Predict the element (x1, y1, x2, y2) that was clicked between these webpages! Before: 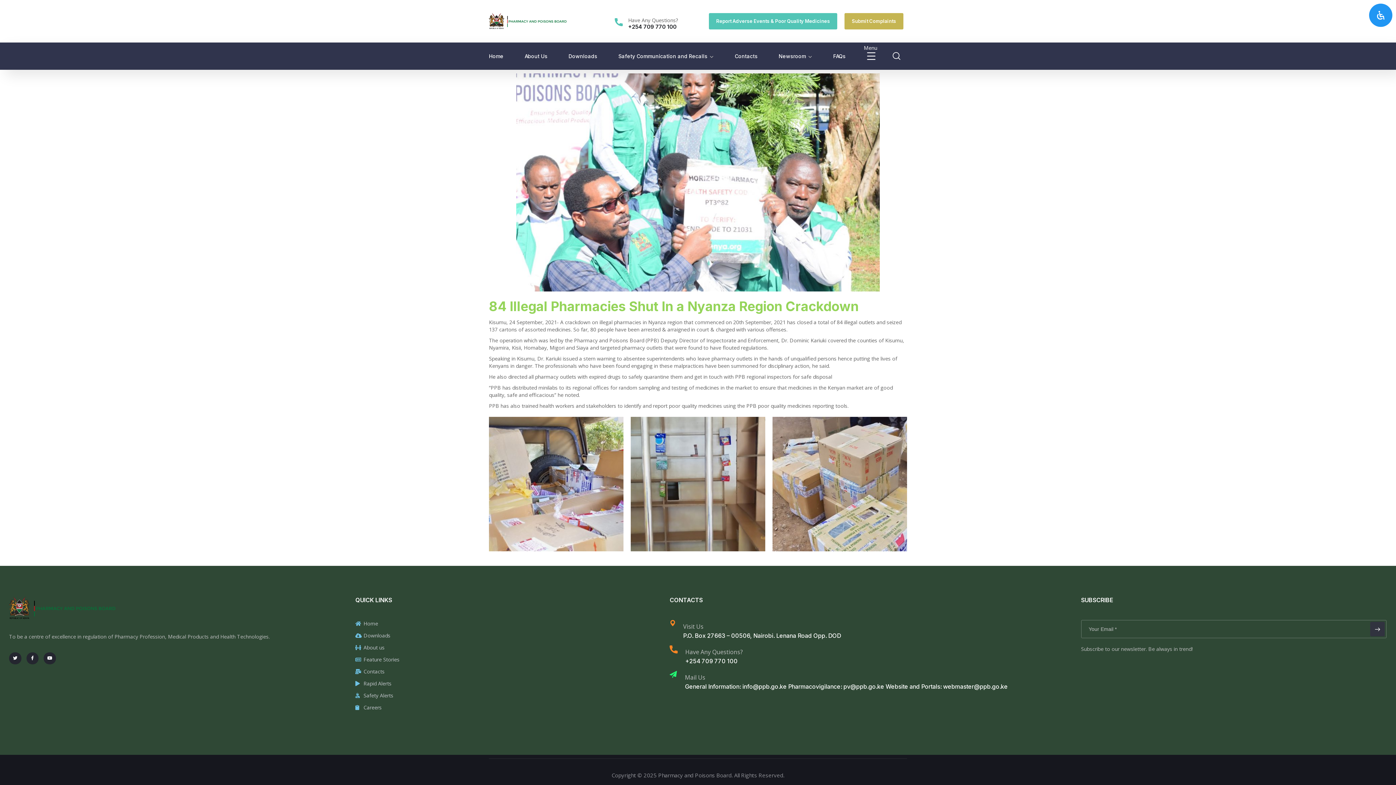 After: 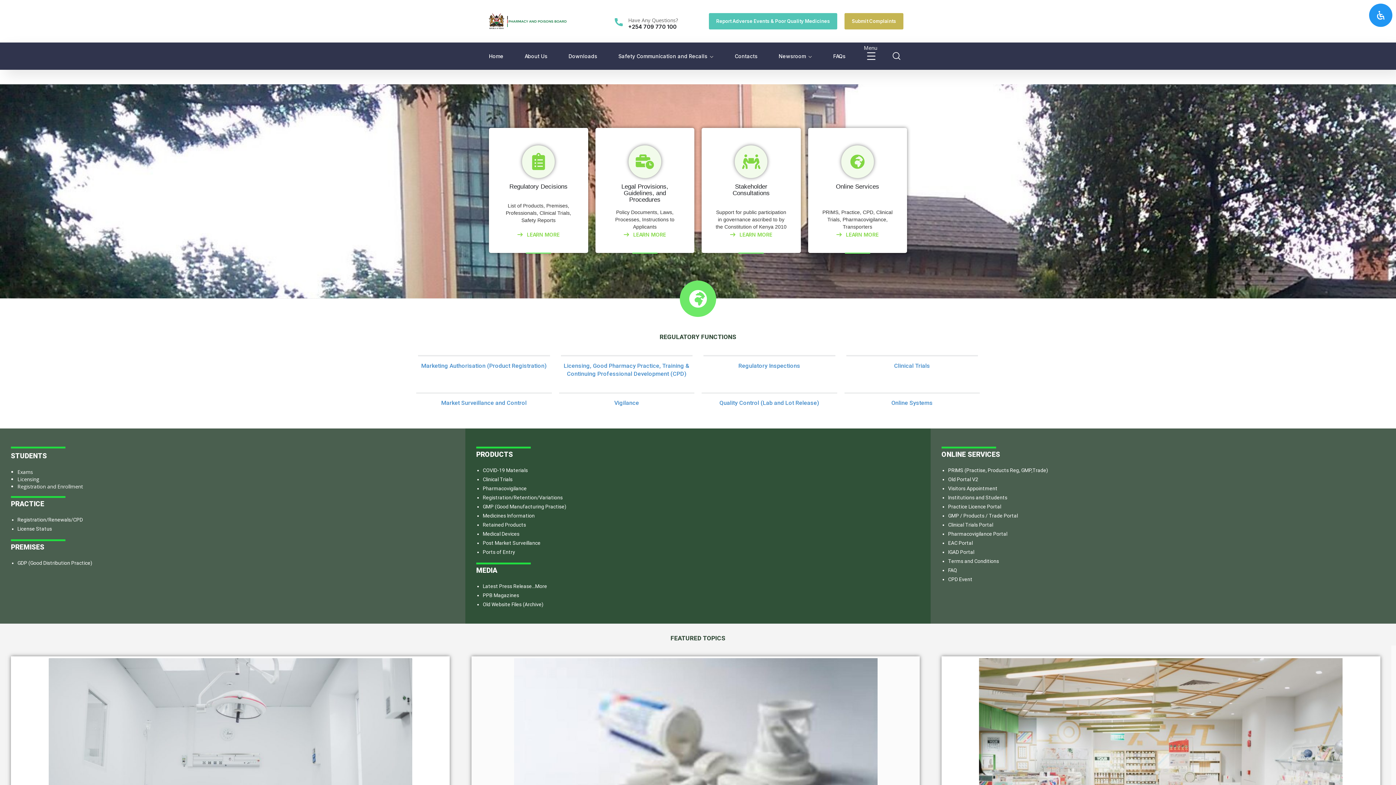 Action: label: Home bbox: (355, 620, 662, 627)